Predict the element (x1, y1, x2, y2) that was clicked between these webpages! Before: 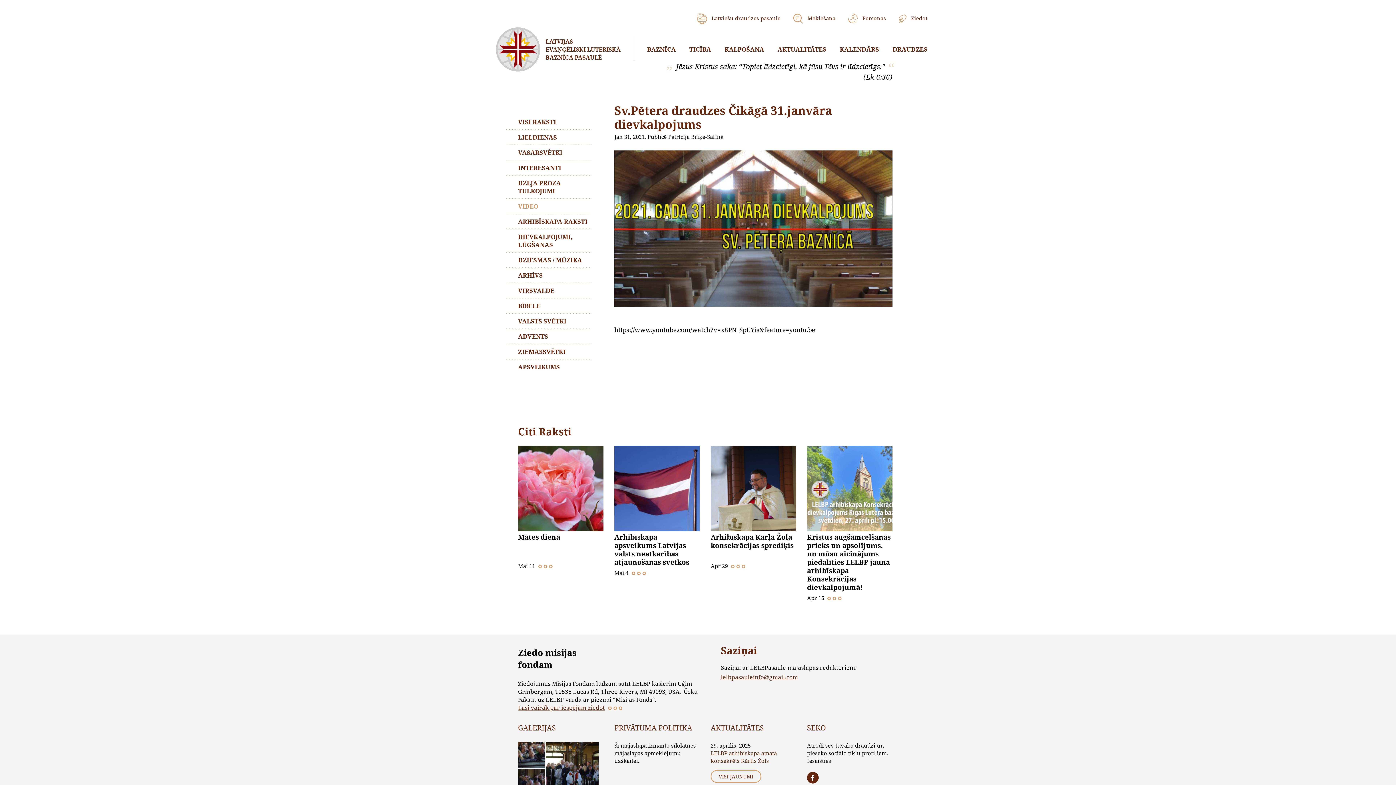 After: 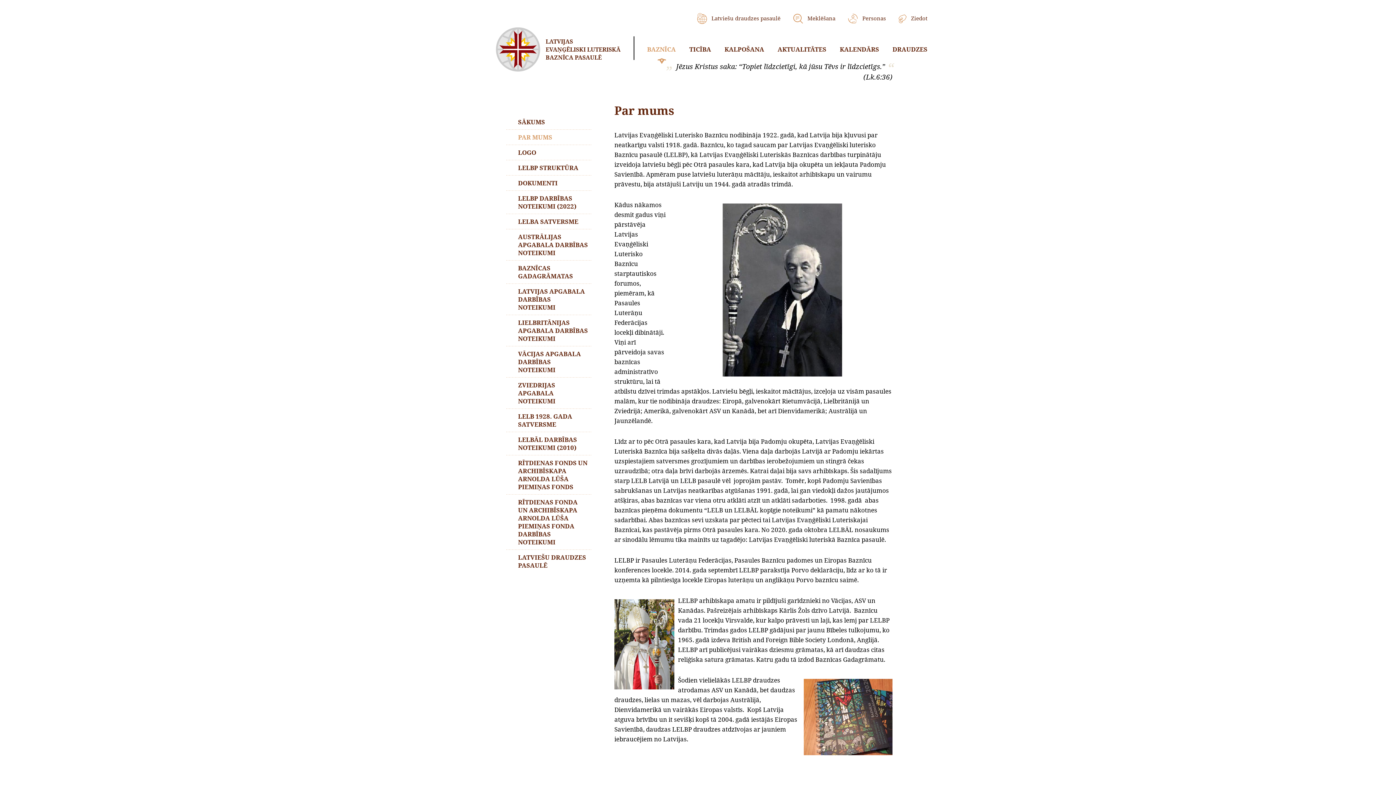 Action: bbox: (641, 37, 681, 61) label: BAZNĪCA